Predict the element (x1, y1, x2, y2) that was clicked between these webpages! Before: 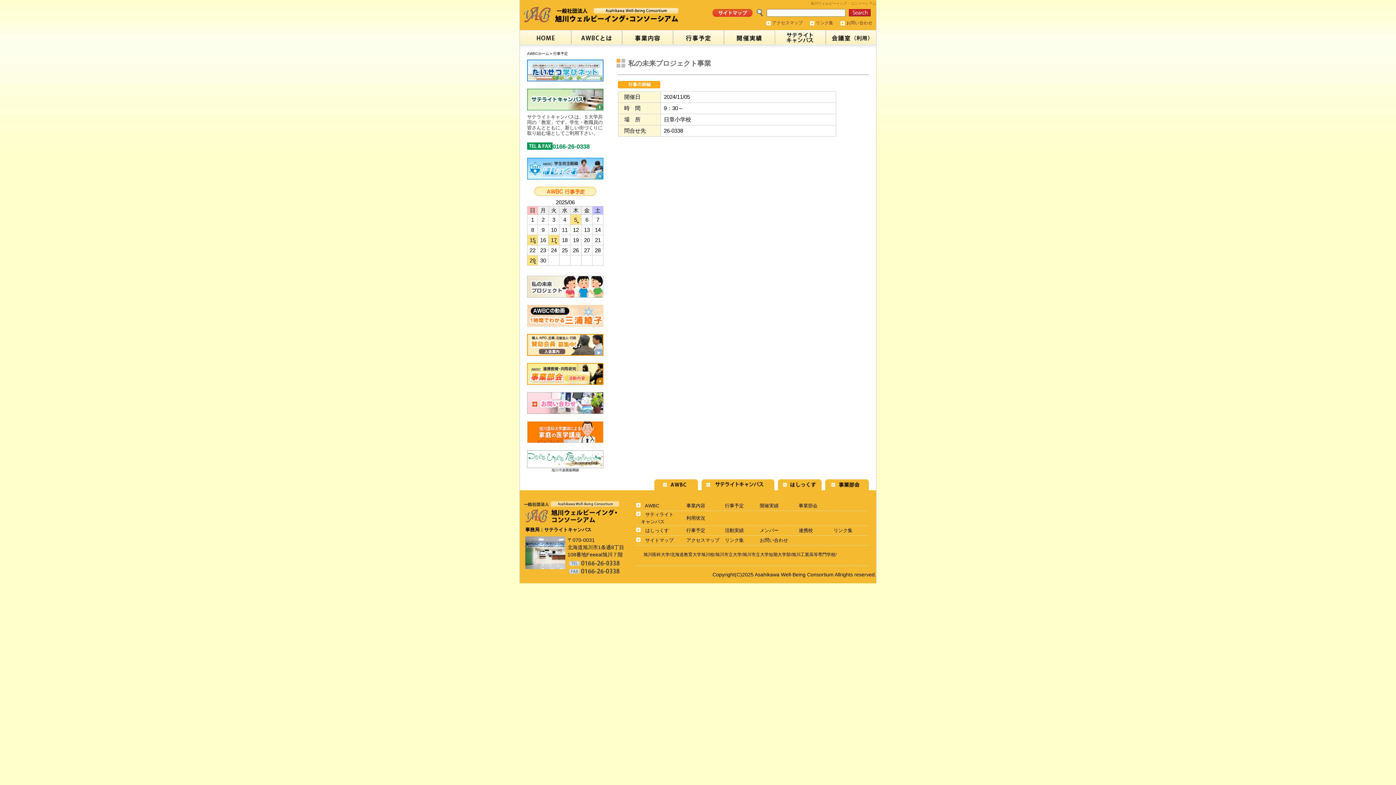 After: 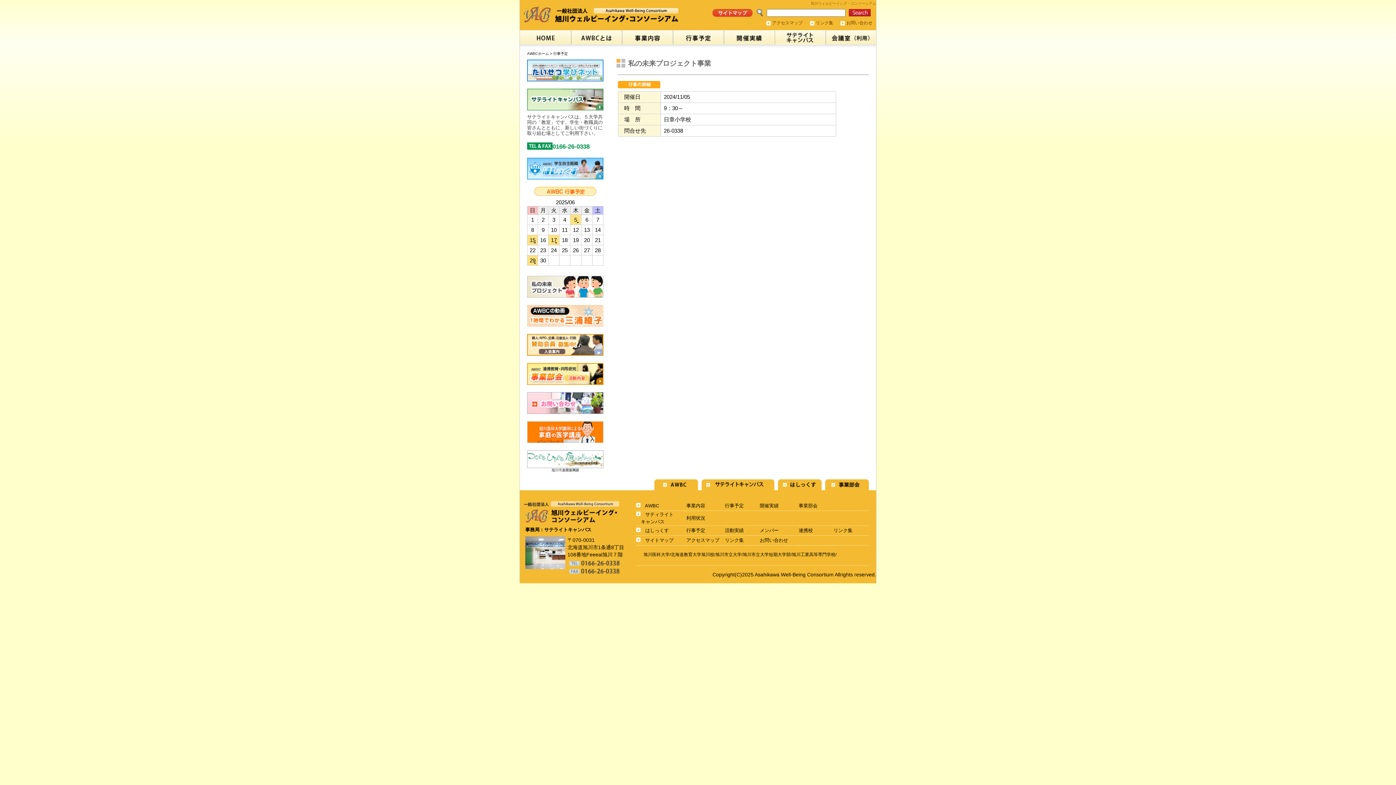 Action: bbox: (527, 321, 603, 328)